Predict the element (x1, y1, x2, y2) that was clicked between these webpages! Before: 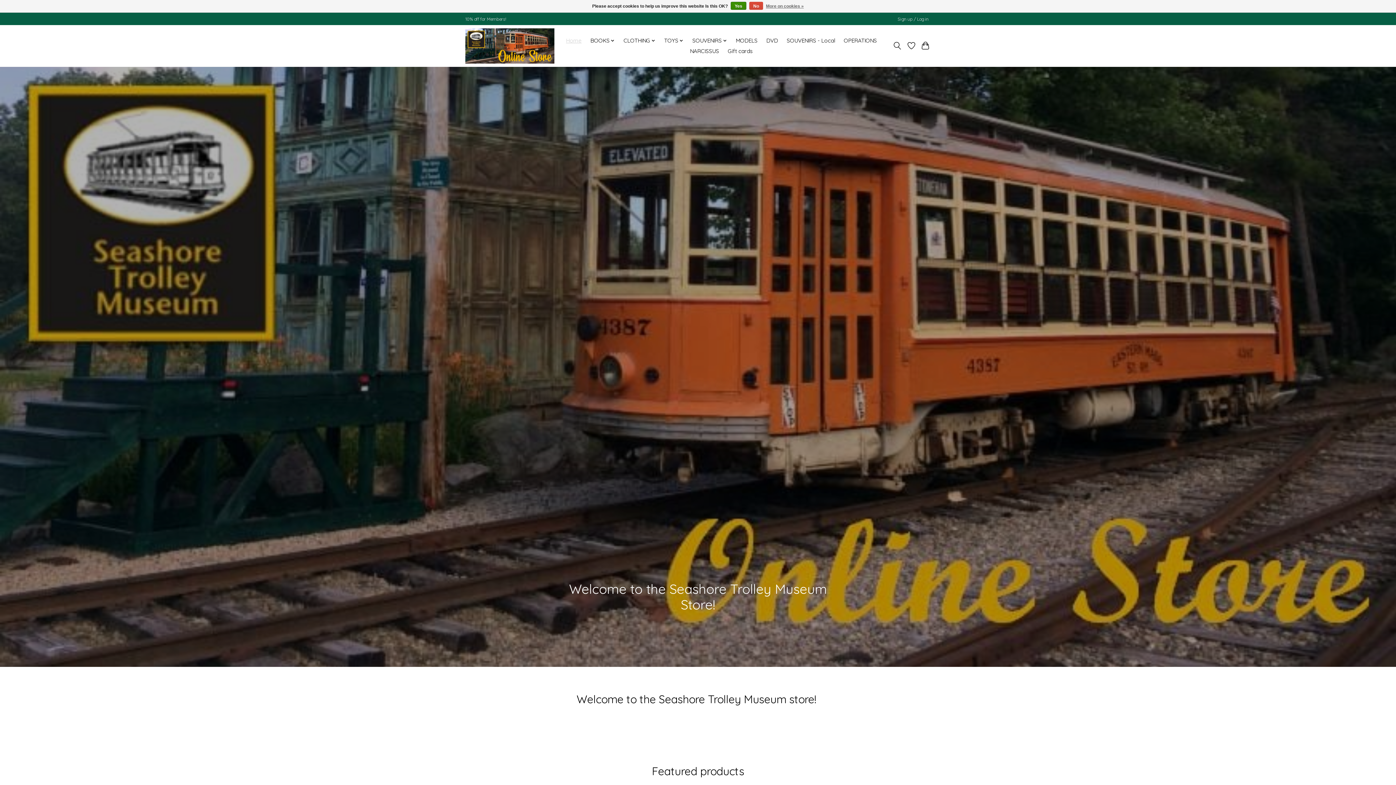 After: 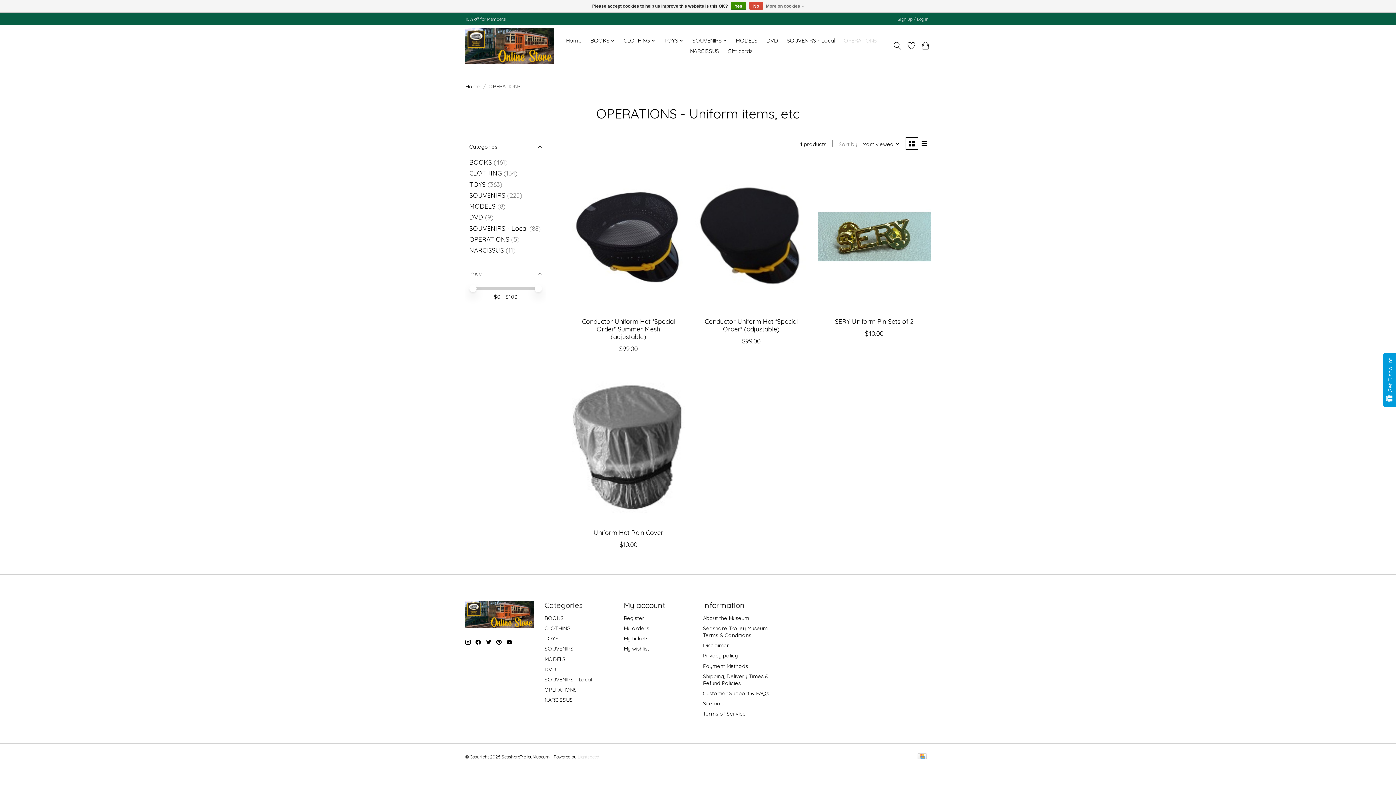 Action: label: OPERATIONS bbox: (841, 35, 879, 45)